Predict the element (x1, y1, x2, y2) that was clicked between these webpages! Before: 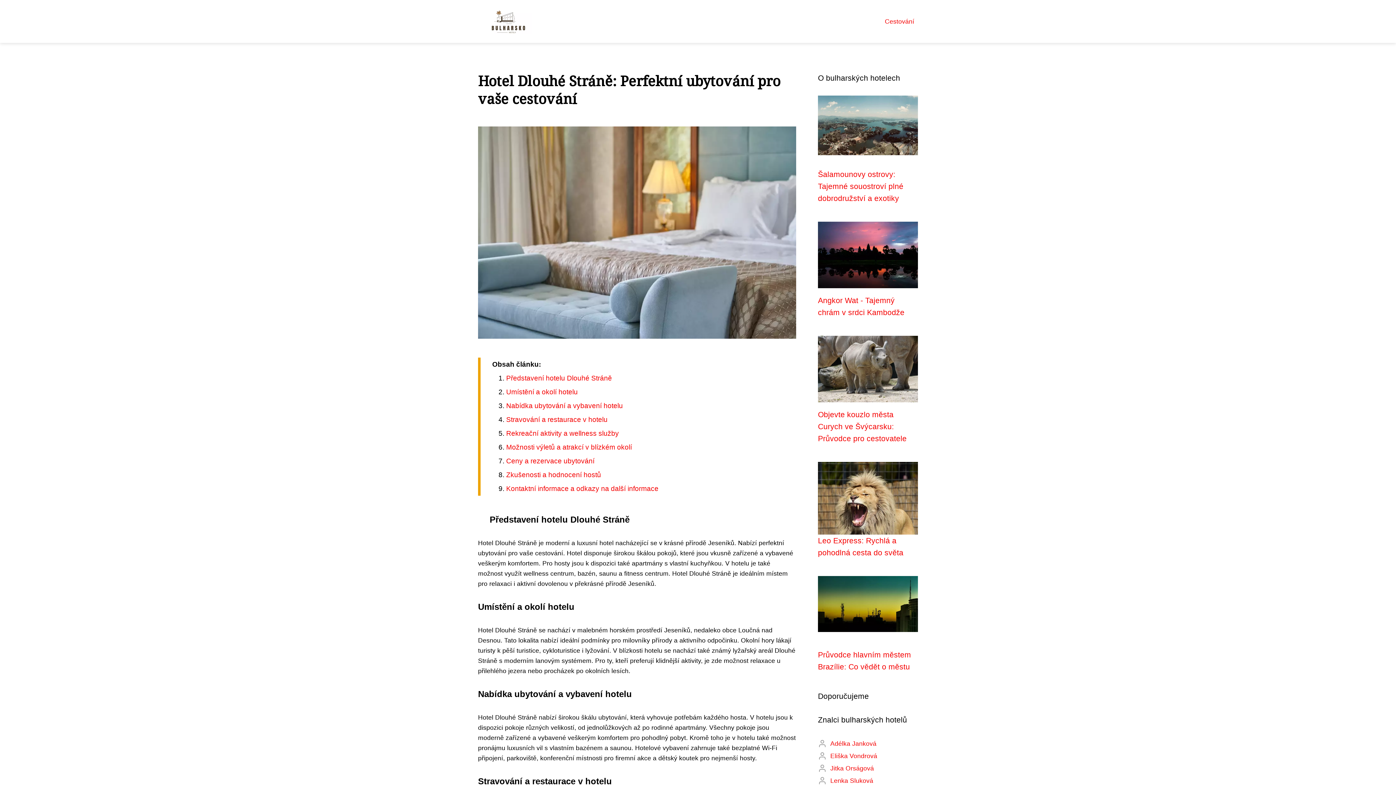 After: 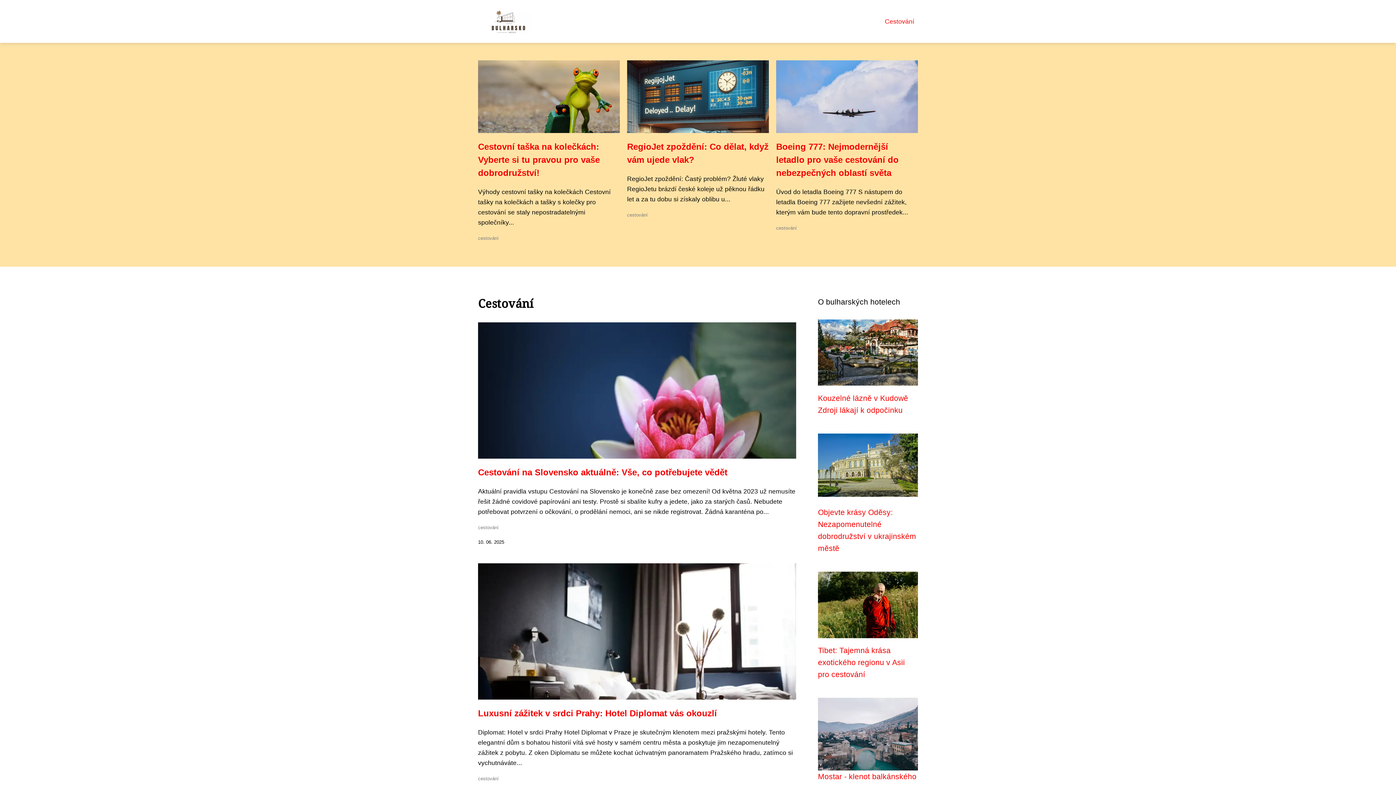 Action: label: Cestování bbox: (881, 16, 918, 26)